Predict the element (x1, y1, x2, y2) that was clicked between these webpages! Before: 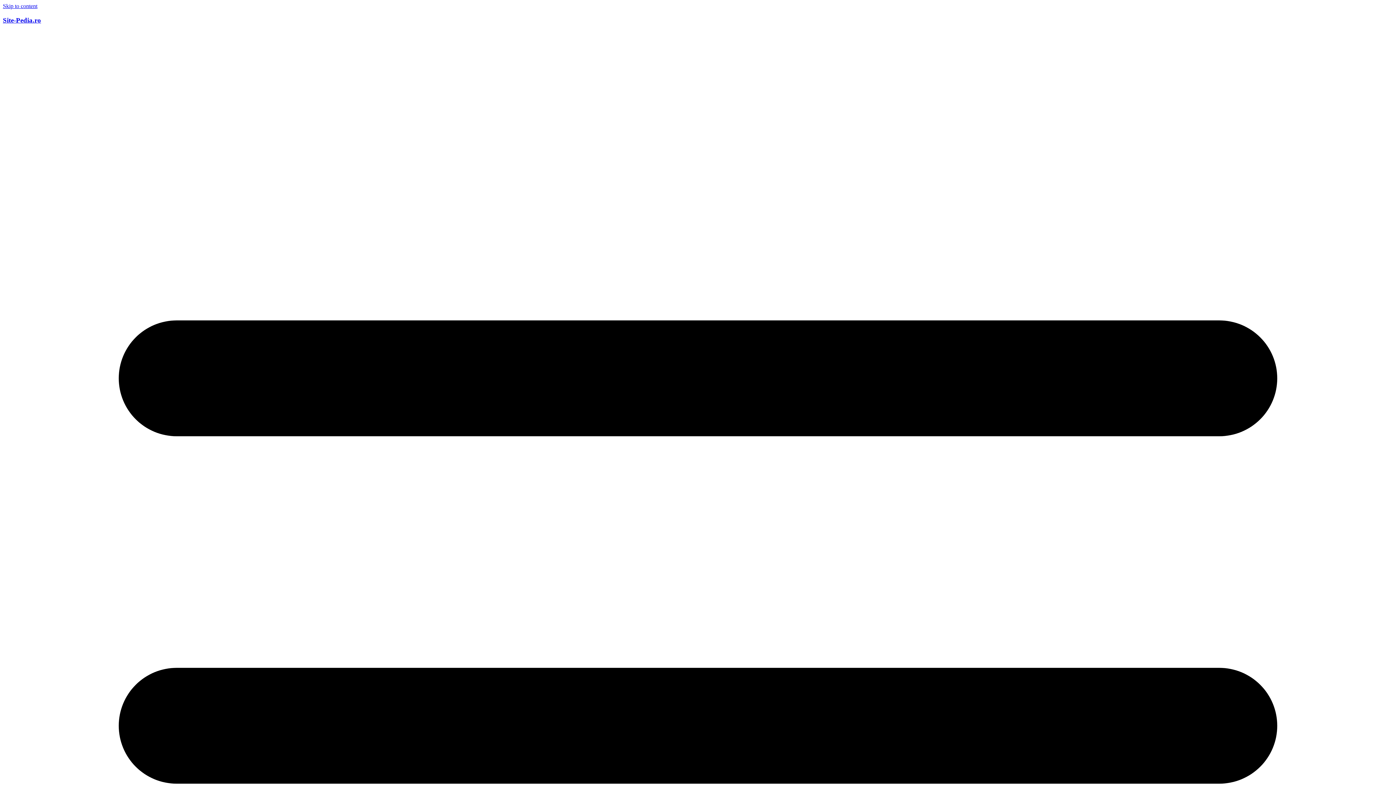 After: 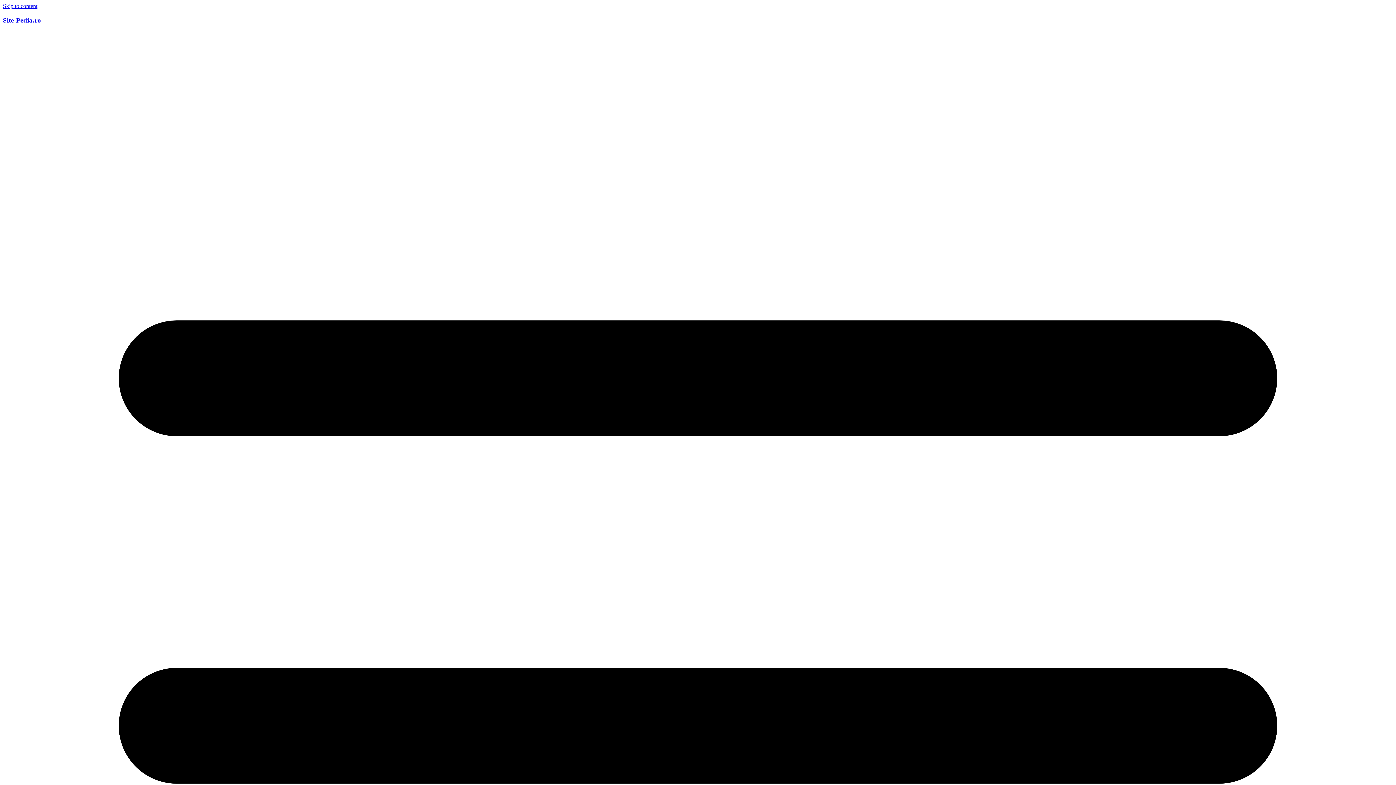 Action: bbox: (2, 2, 37, 9) label: Skip to content